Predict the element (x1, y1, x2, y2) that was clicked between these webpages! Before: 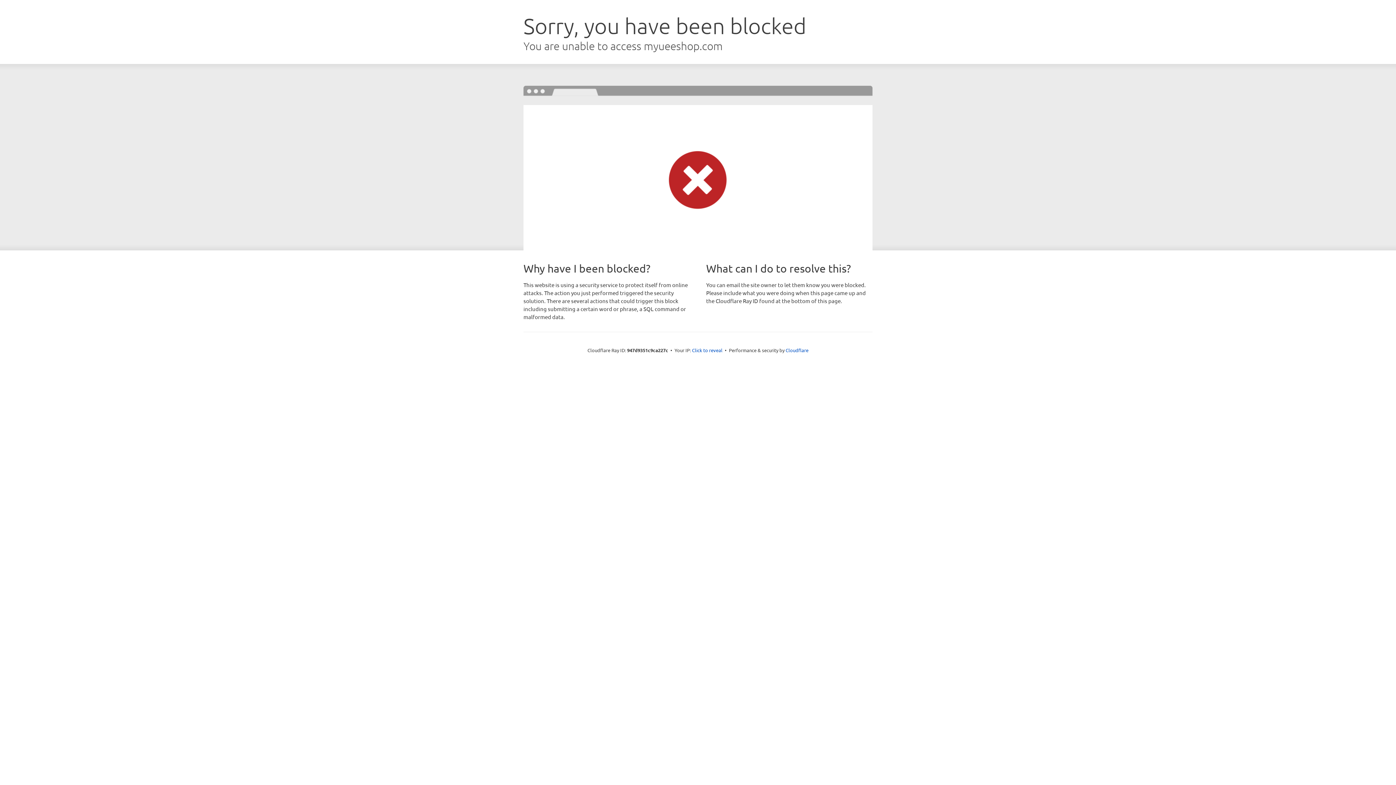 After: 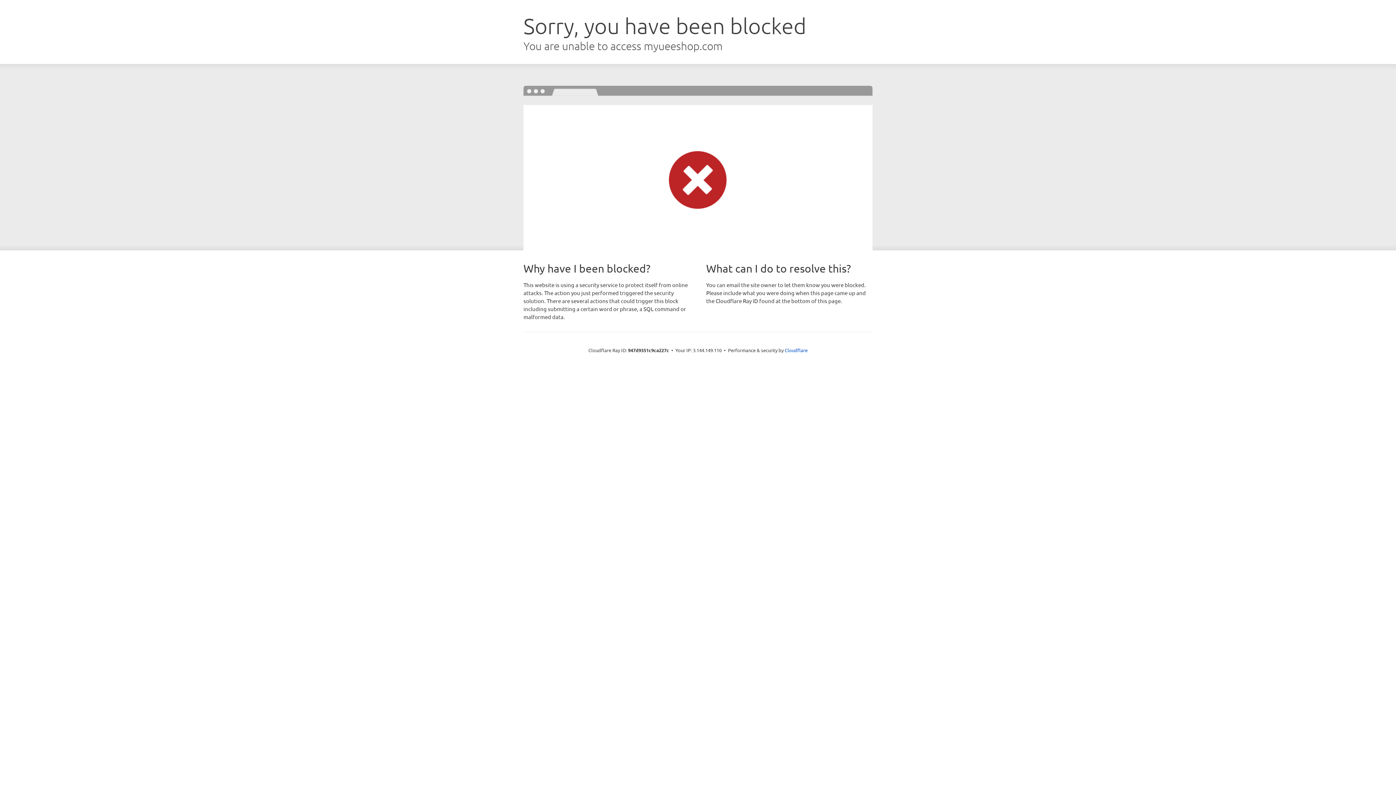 Action: label: Click to reveal bbox: (692, 346, 722, 353)